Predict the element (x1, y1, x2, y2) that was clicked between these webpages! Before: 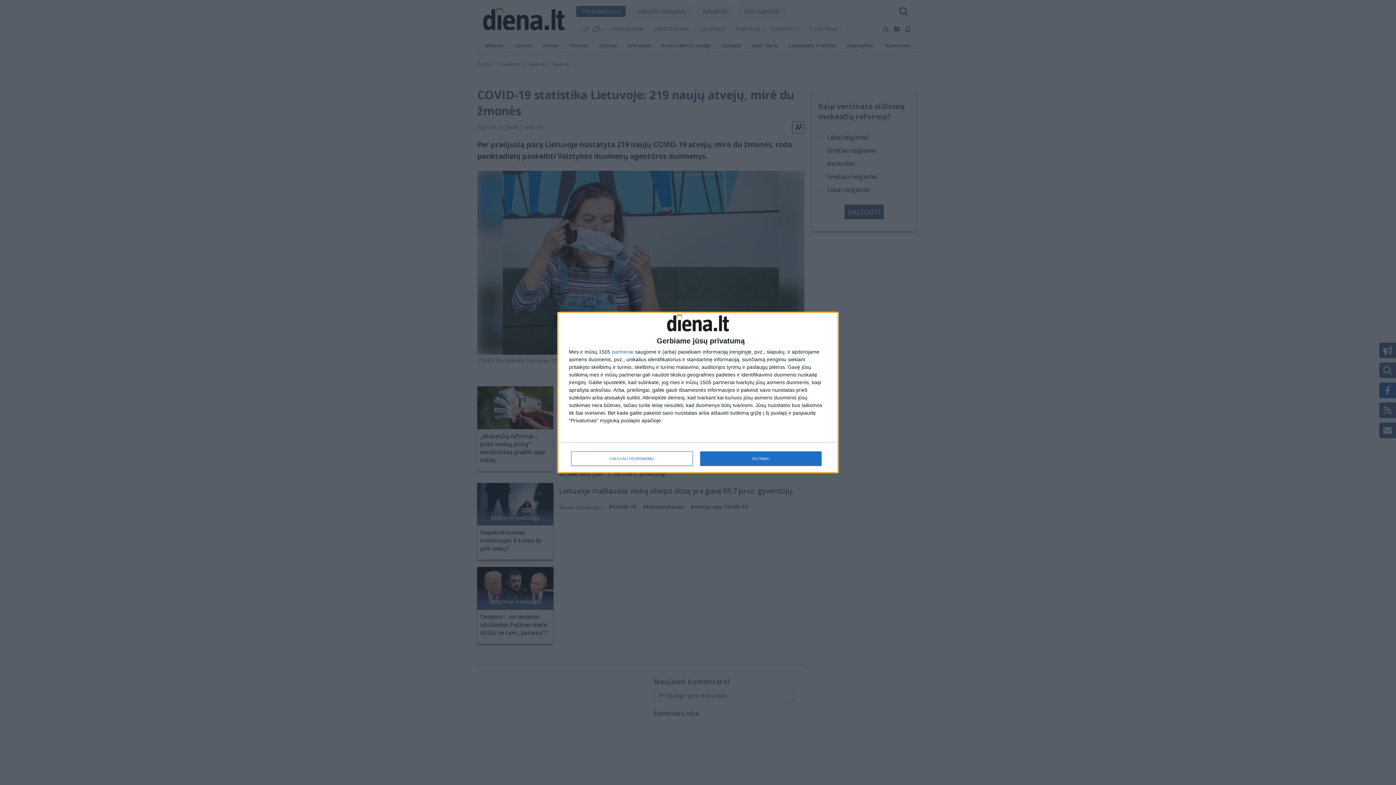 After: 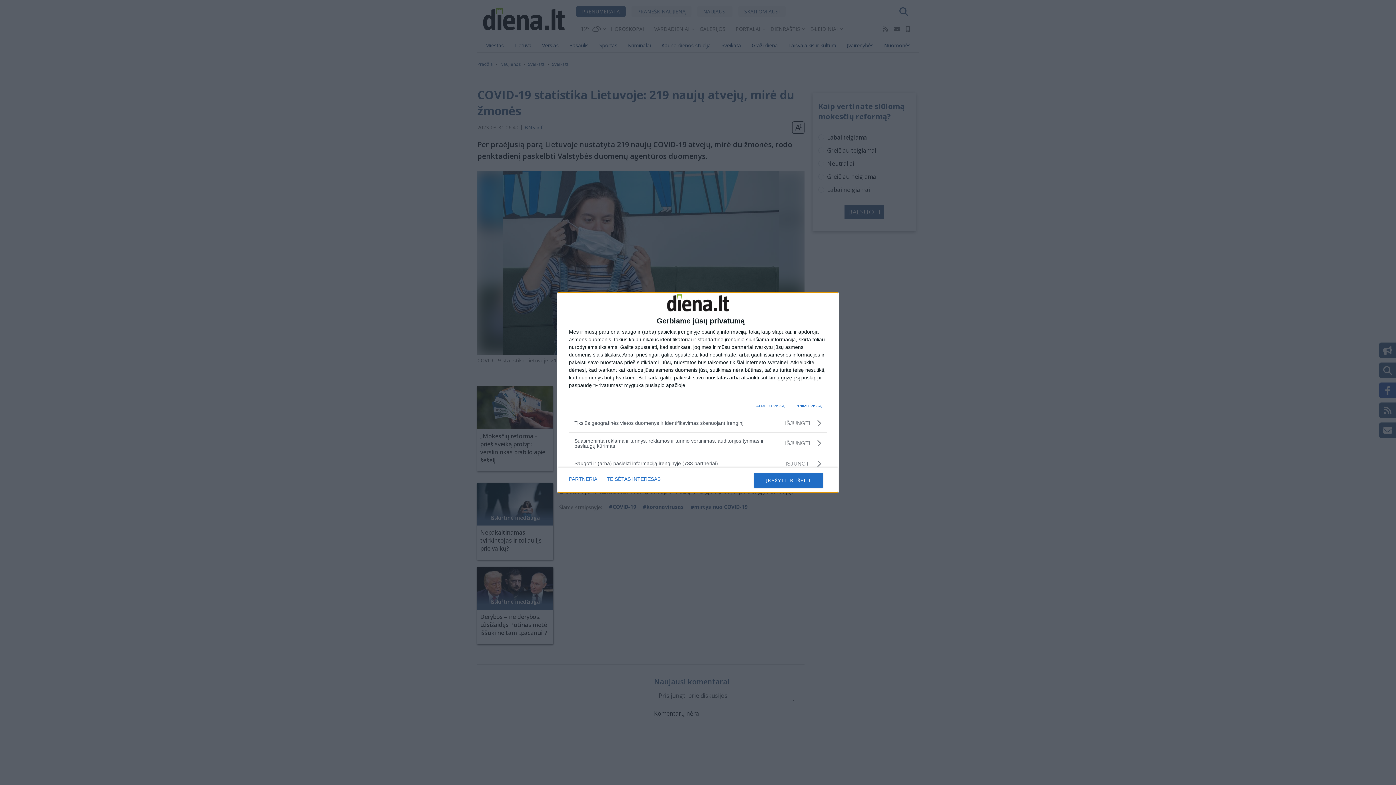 Action: label: DAUGIAU PASIRINKIMŲ bbox: (571, 451, 692, 466)